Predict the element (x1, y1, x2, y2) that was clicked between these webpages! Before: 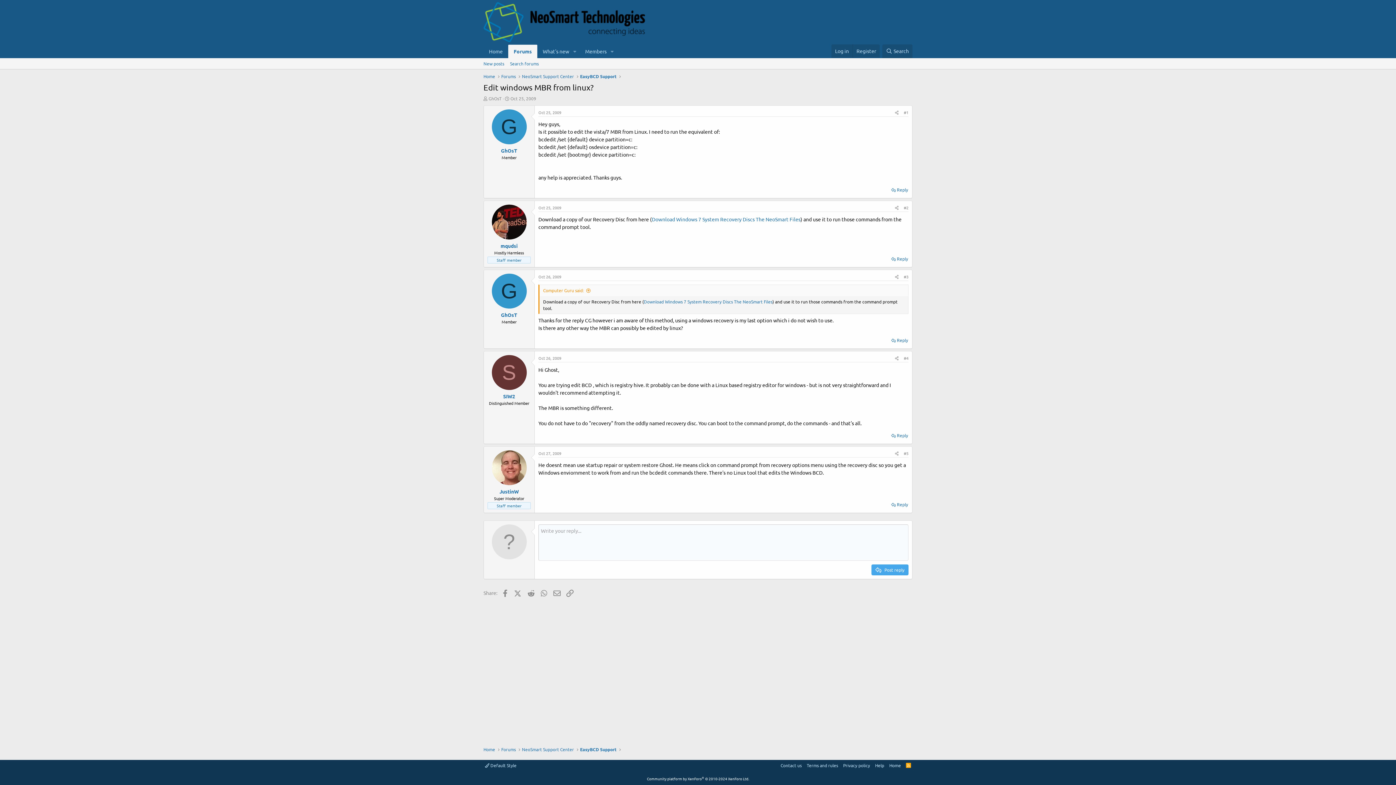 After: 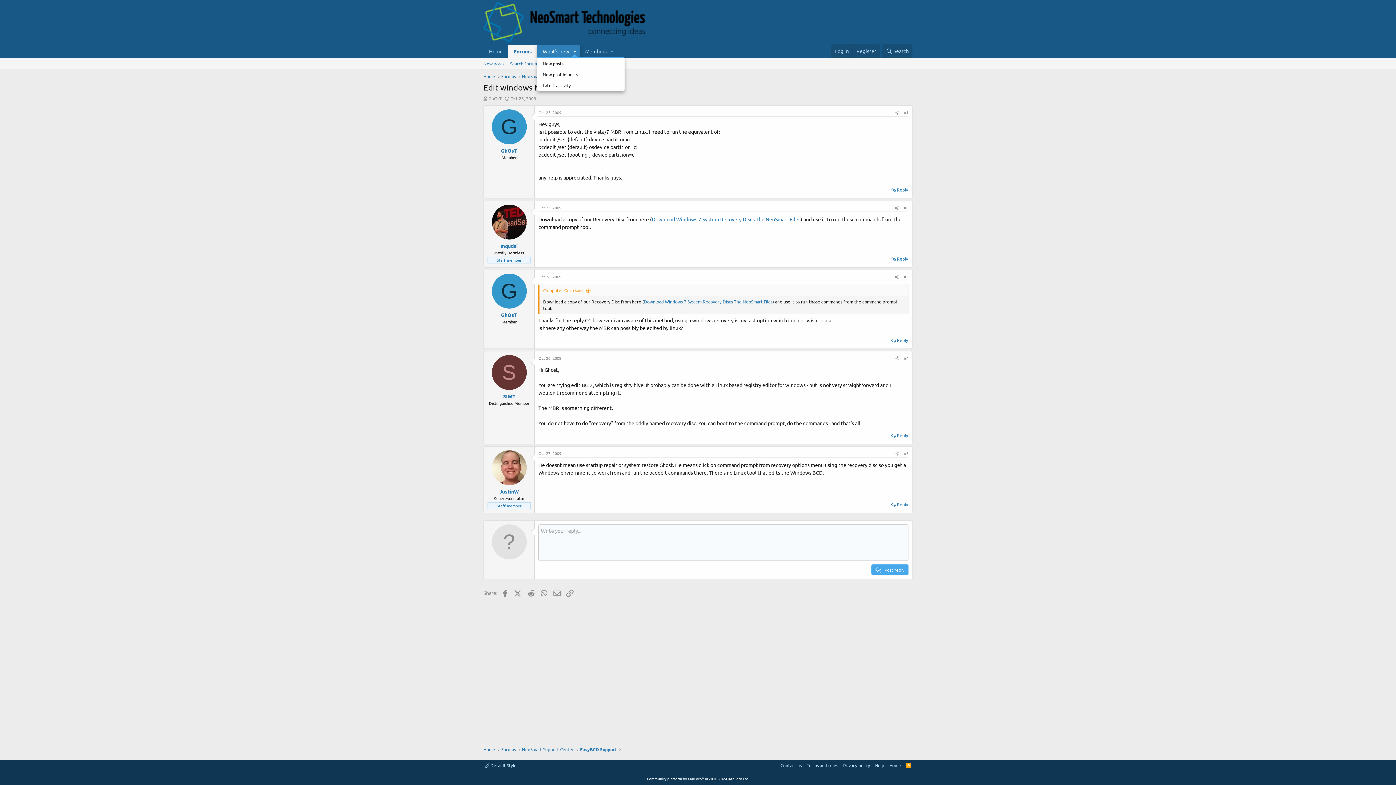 Action: bbox: (570, 44, 579, 58) label: Toggle expanded